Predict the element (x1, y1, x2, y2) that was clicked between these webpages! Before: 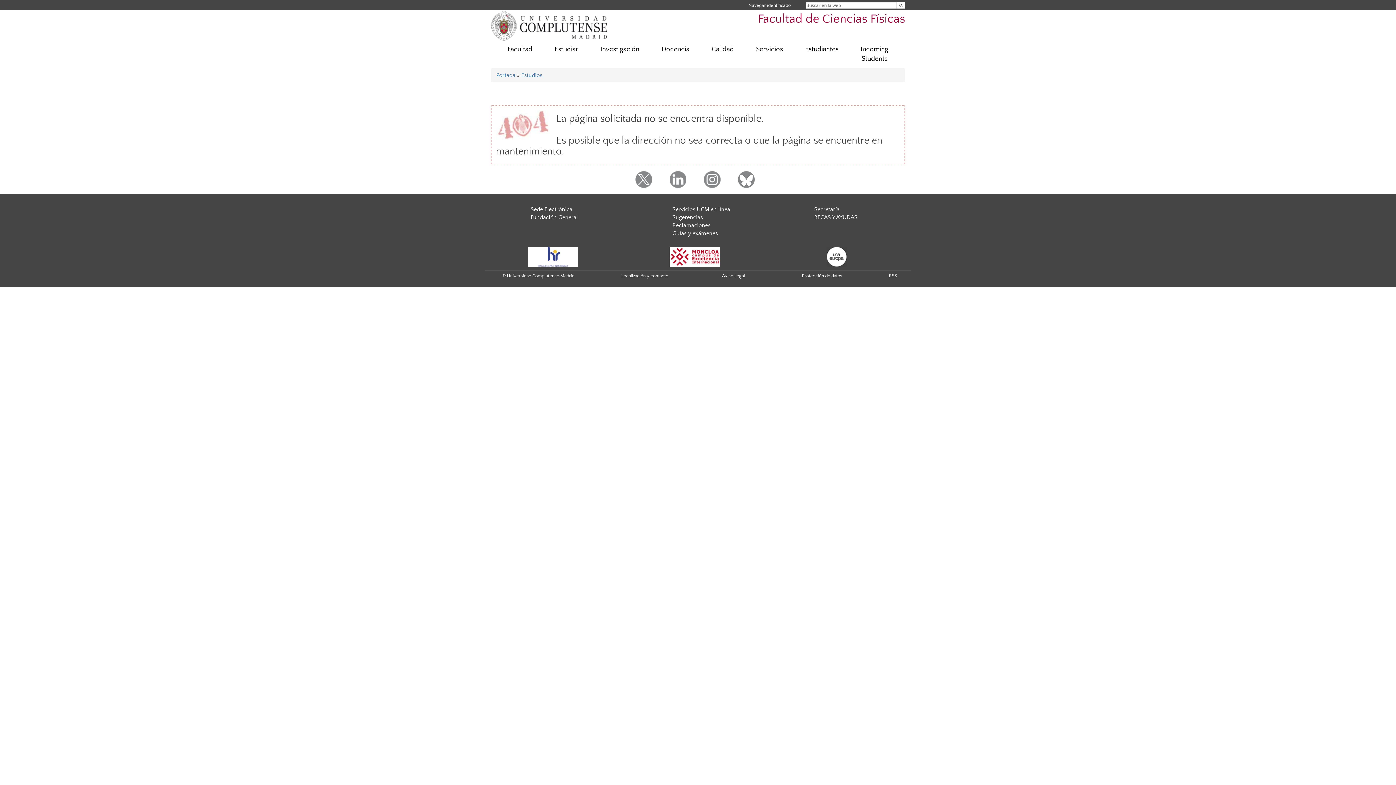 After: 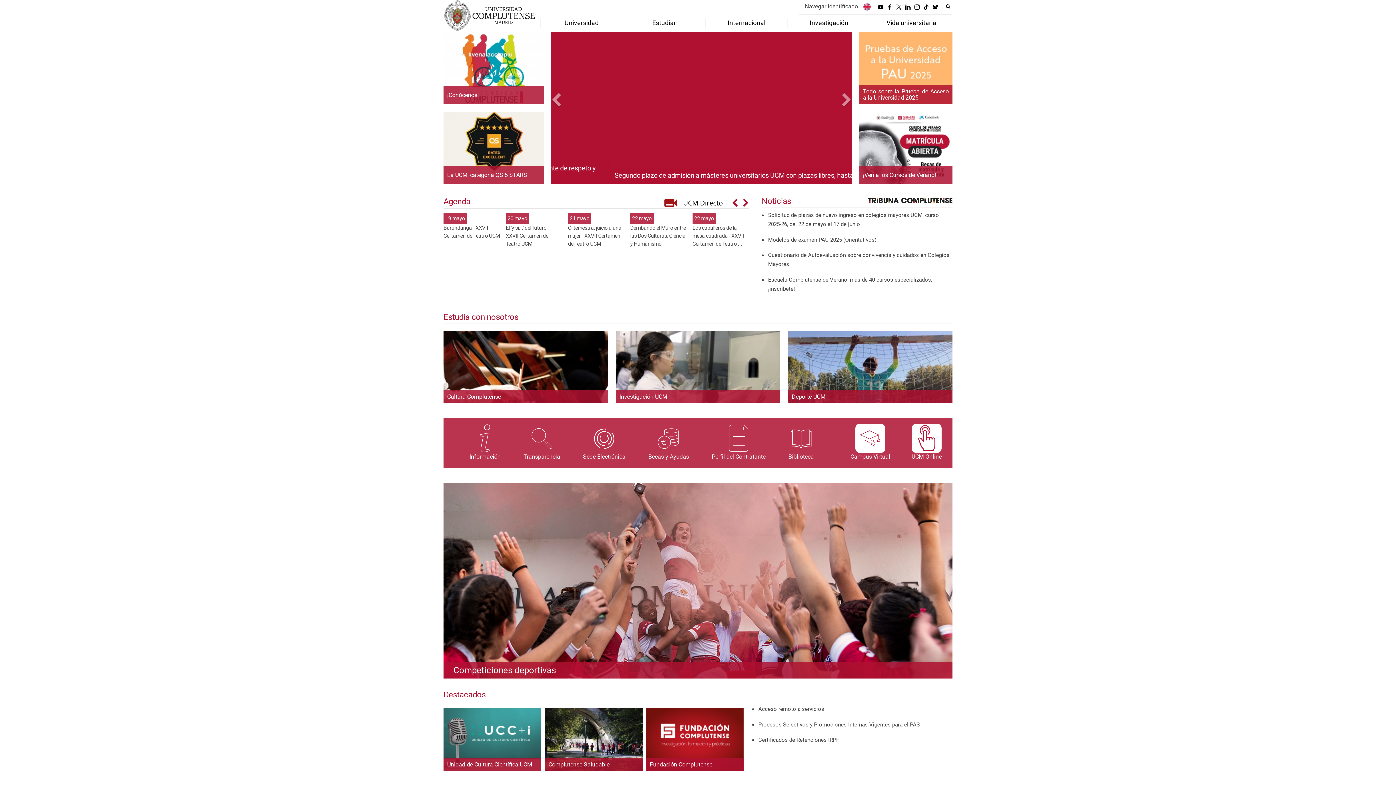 Action: bbox: (490, 22, 607, 28)